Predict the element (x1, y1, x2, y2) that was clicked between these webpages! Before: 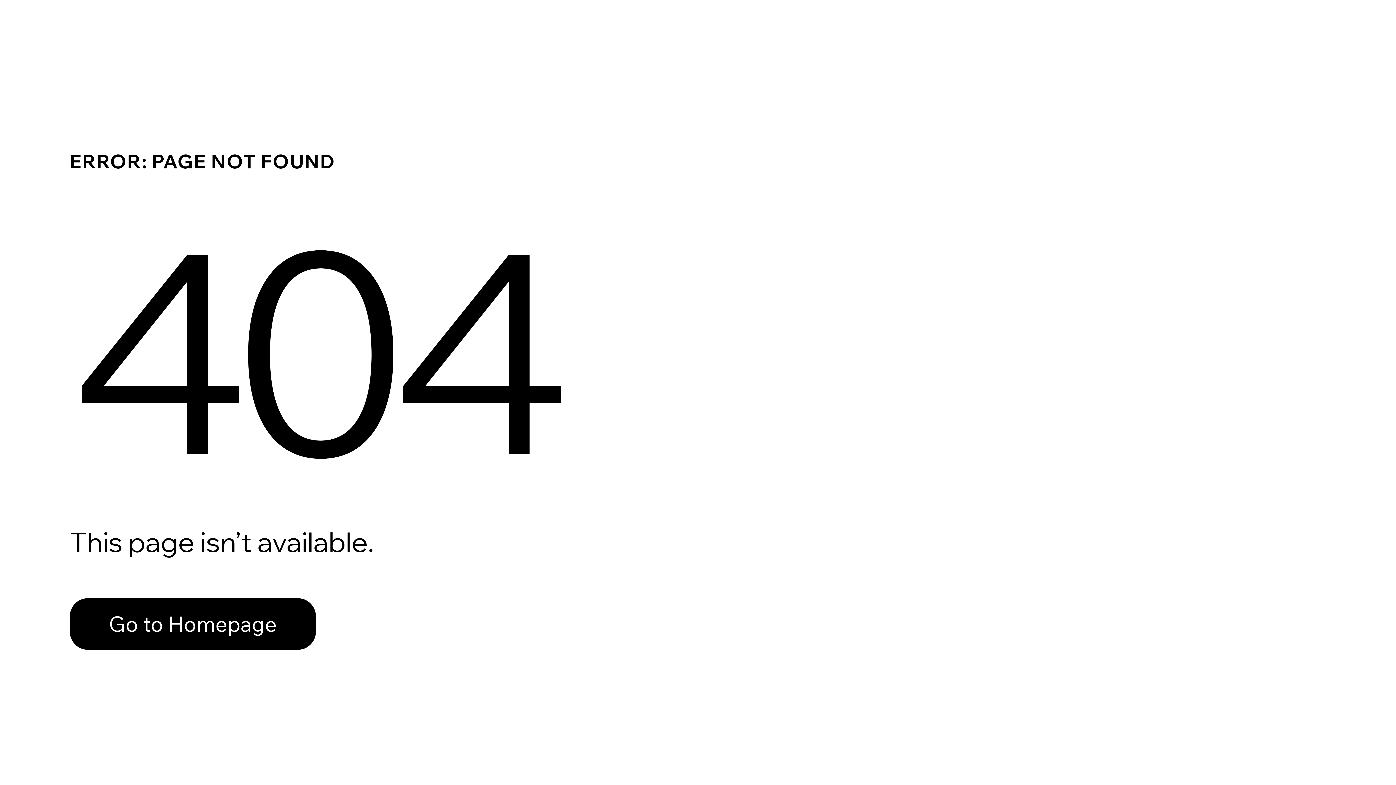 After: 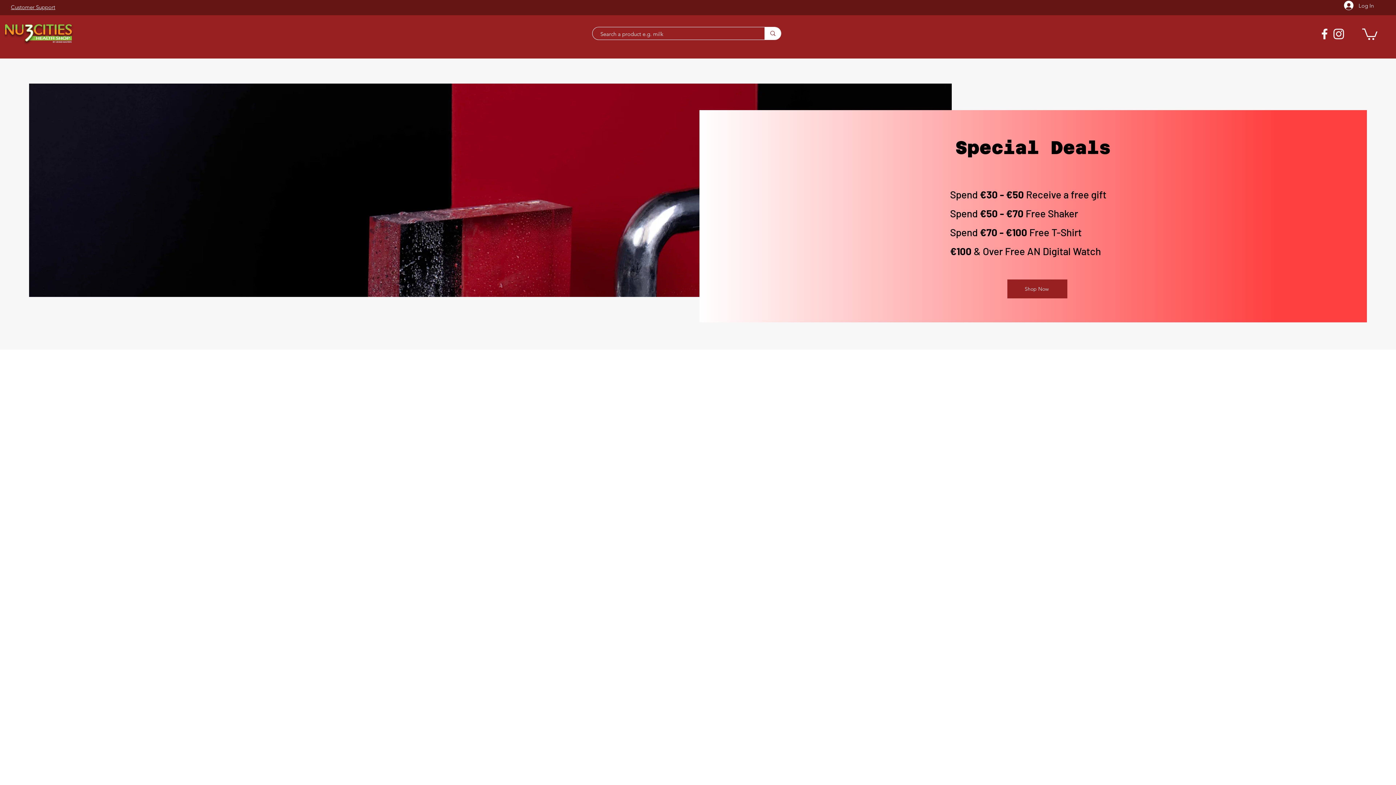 Action: label: Go to Homepage bbox: (69, 598, 316, 650)